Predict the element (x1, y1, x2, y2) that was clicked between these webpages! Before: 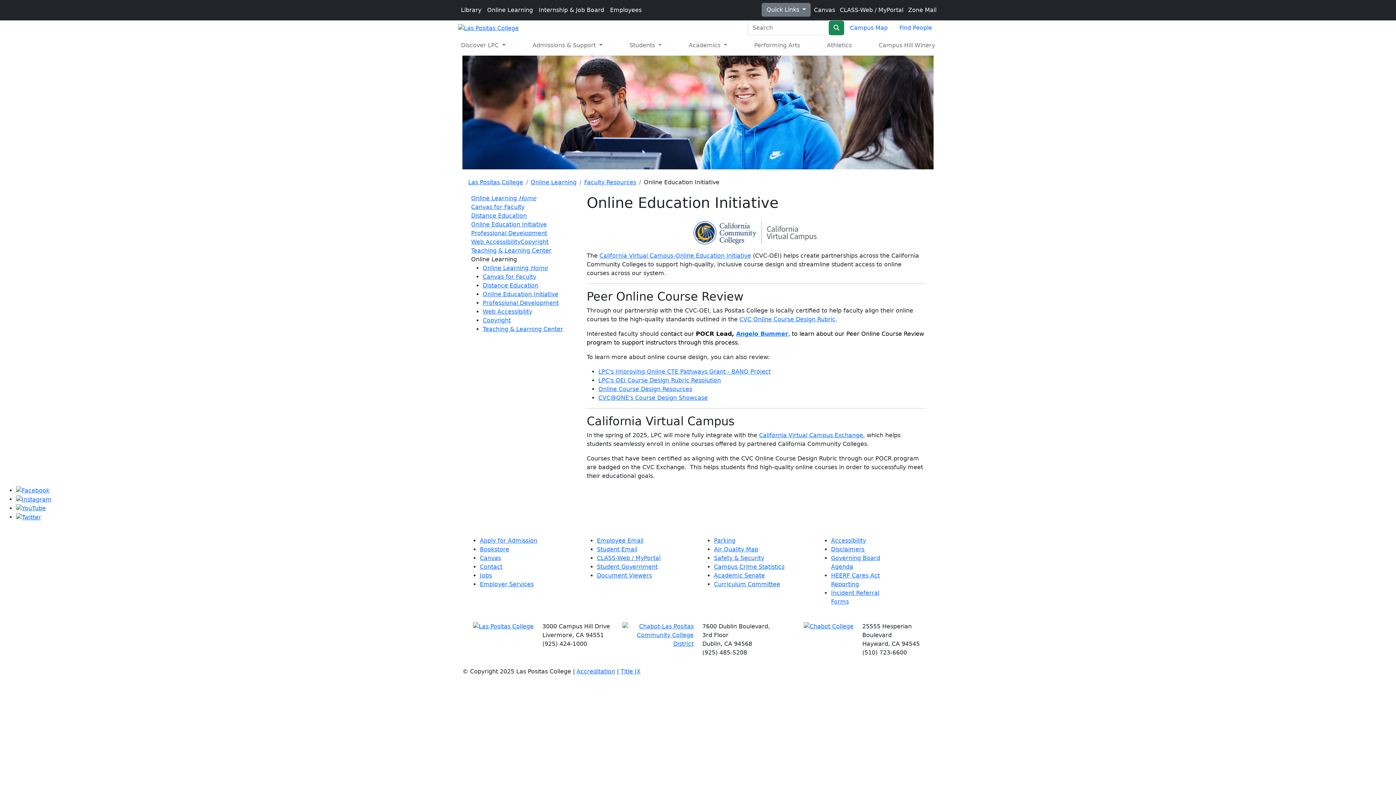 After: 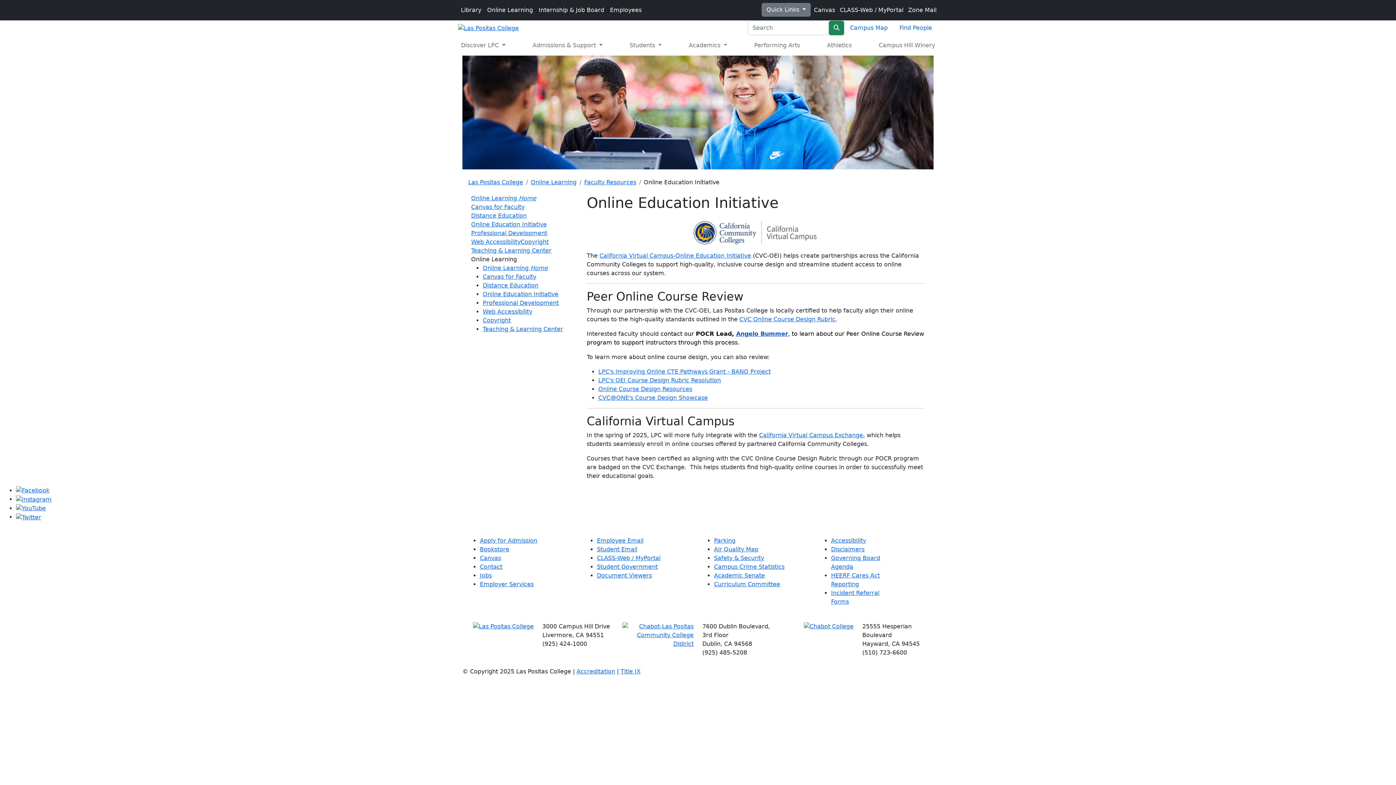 Action: label: Angelo Bummer bbox: (736, 330, 788, 337)